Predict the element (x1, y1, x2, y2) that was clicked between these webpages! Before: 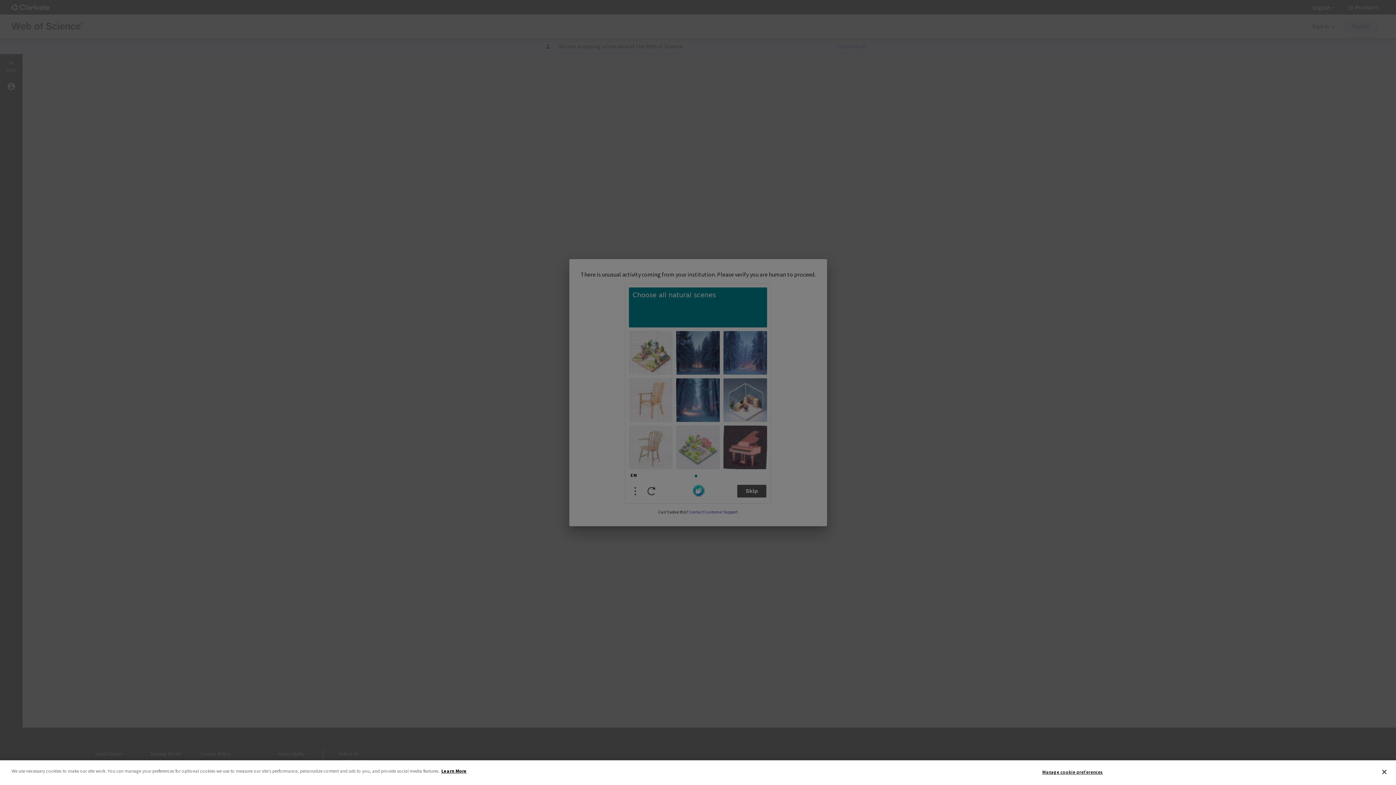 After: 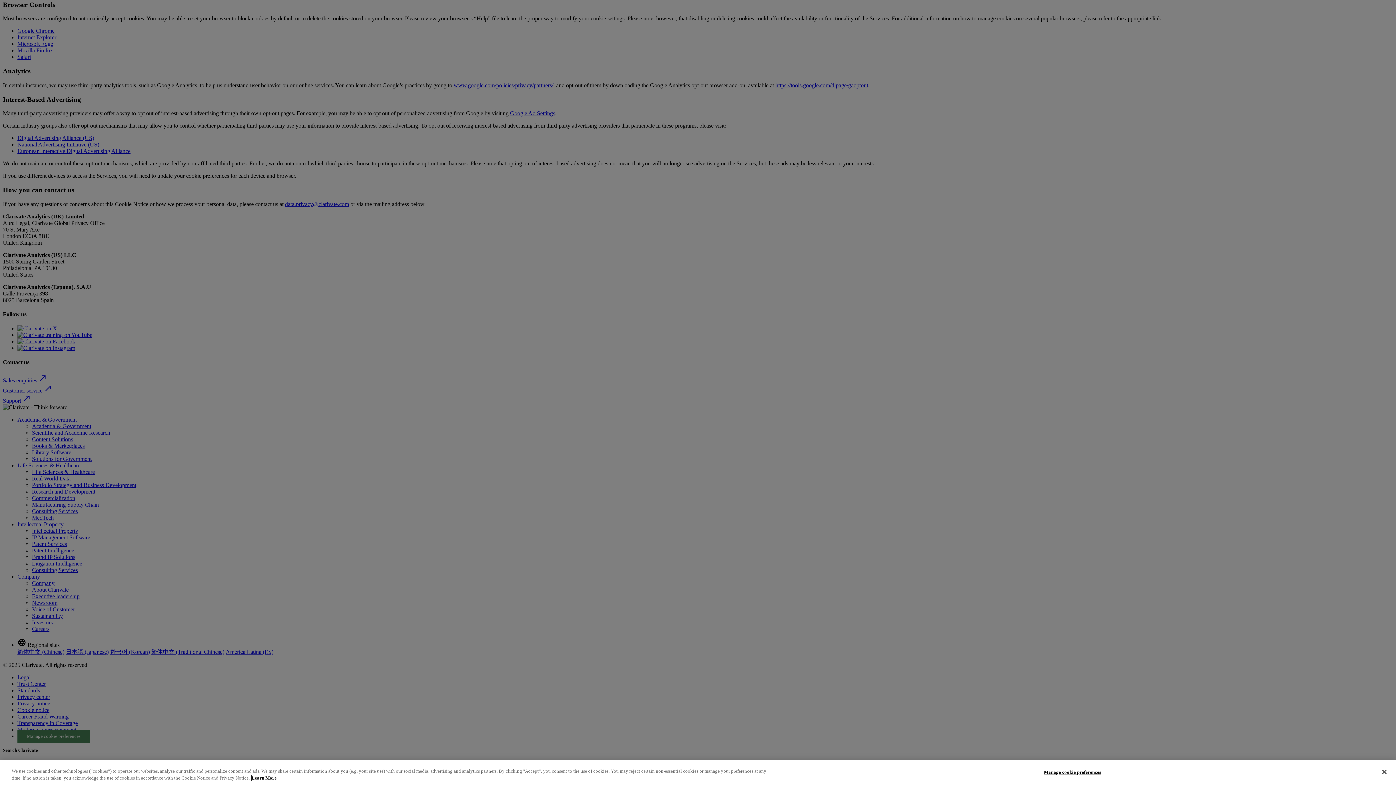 Action: bbox: (441, 768, 466, 774) label: More information about your privacy